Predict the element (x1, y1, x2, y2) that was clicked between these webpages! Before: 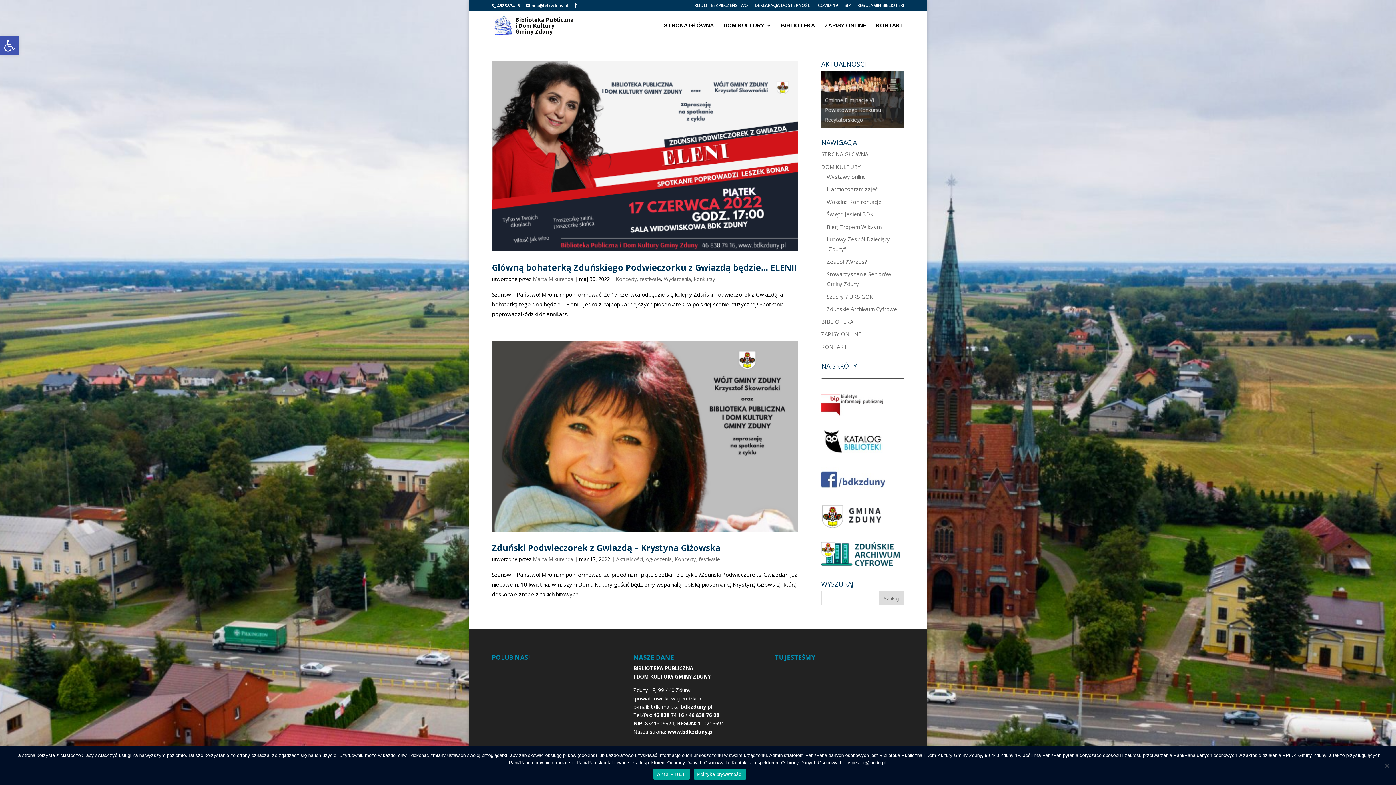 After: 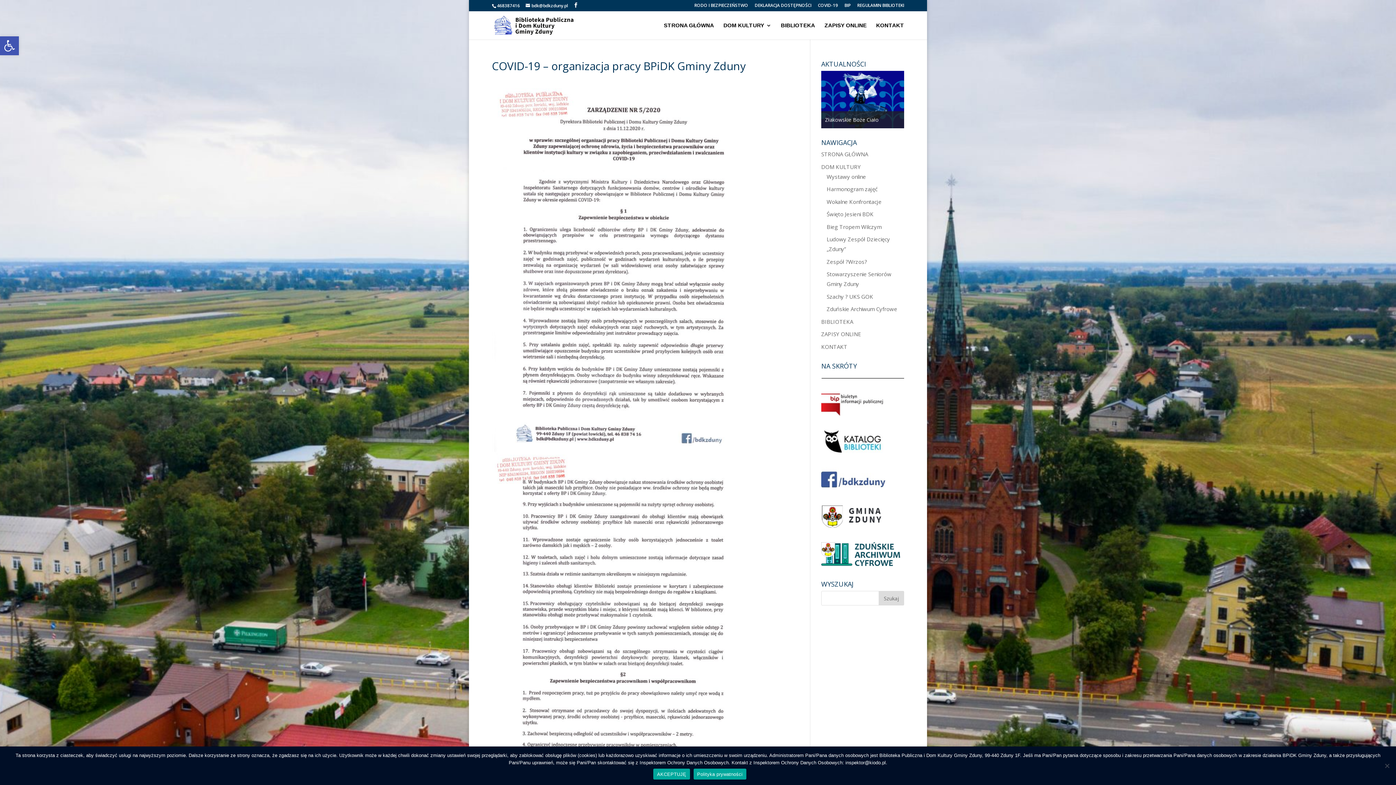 Action: bbox: (818, 3, 838, 10) label: COVID-19